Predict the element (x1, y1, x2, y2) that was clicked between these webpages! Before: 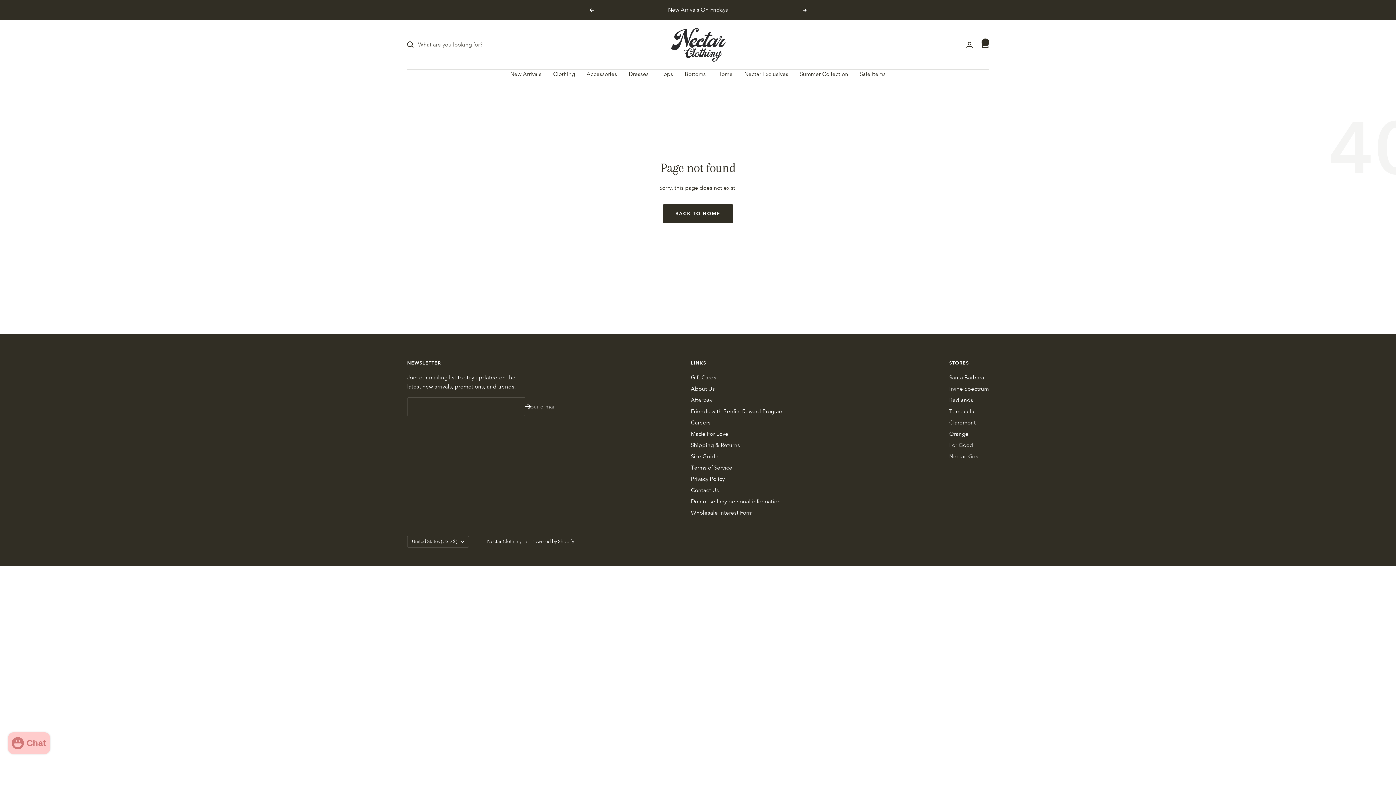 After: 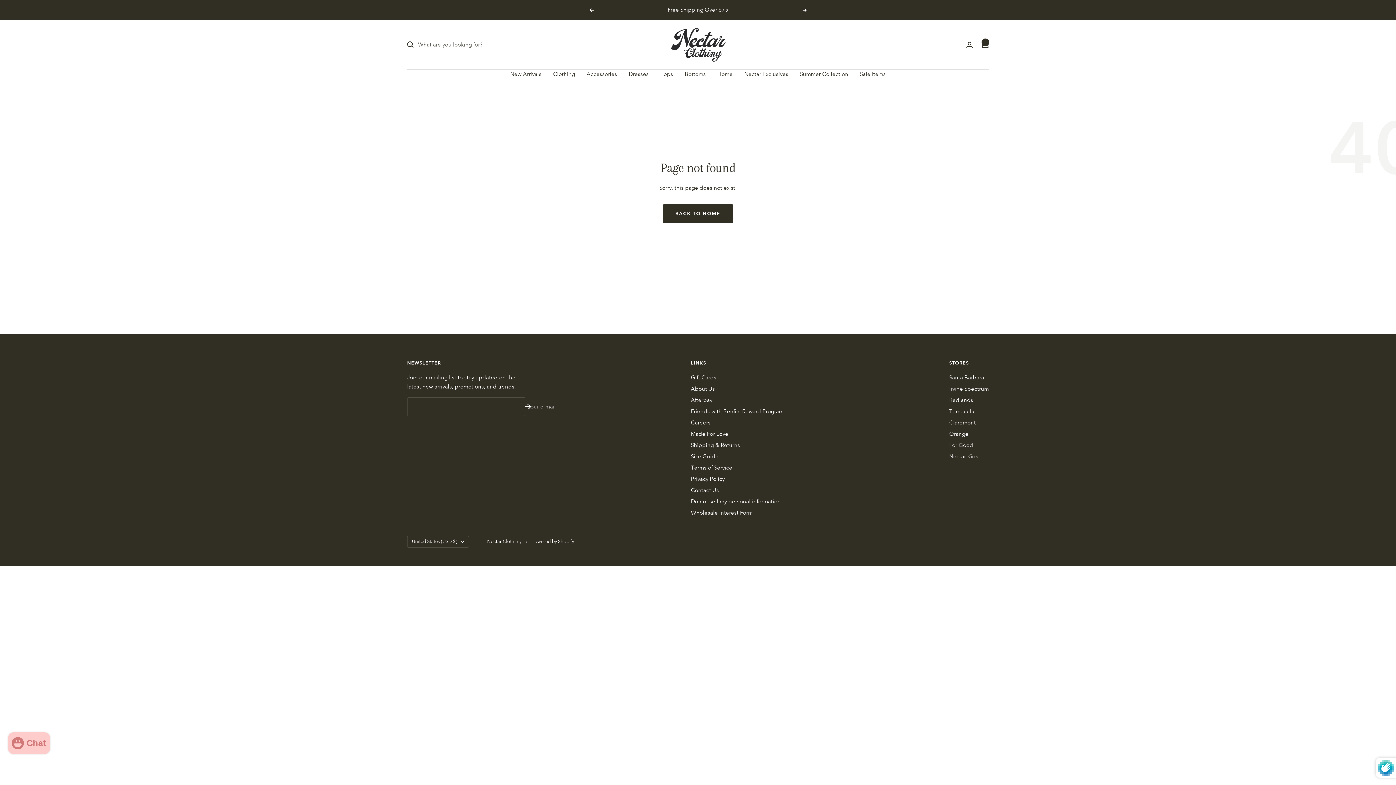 Action: bbox: (525, 404, 531, 409)